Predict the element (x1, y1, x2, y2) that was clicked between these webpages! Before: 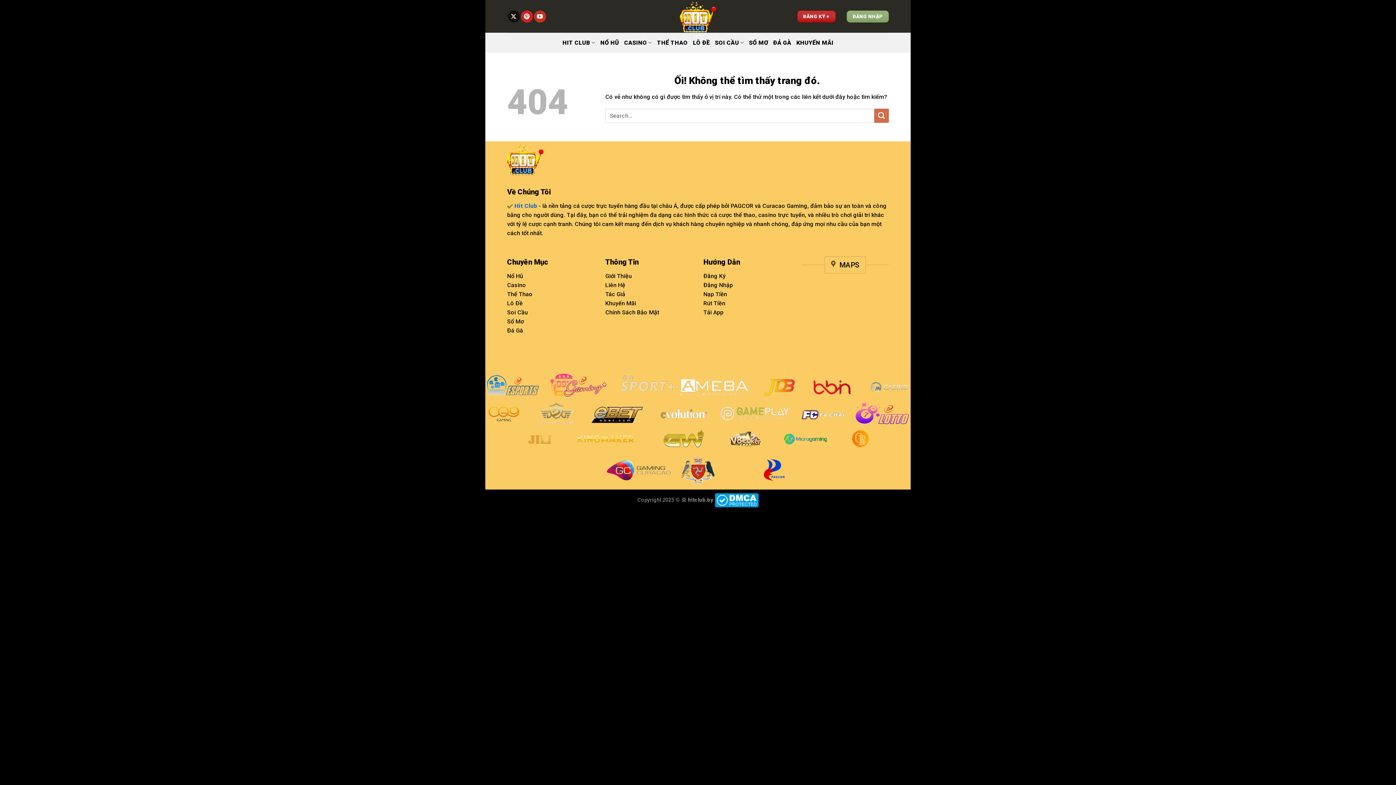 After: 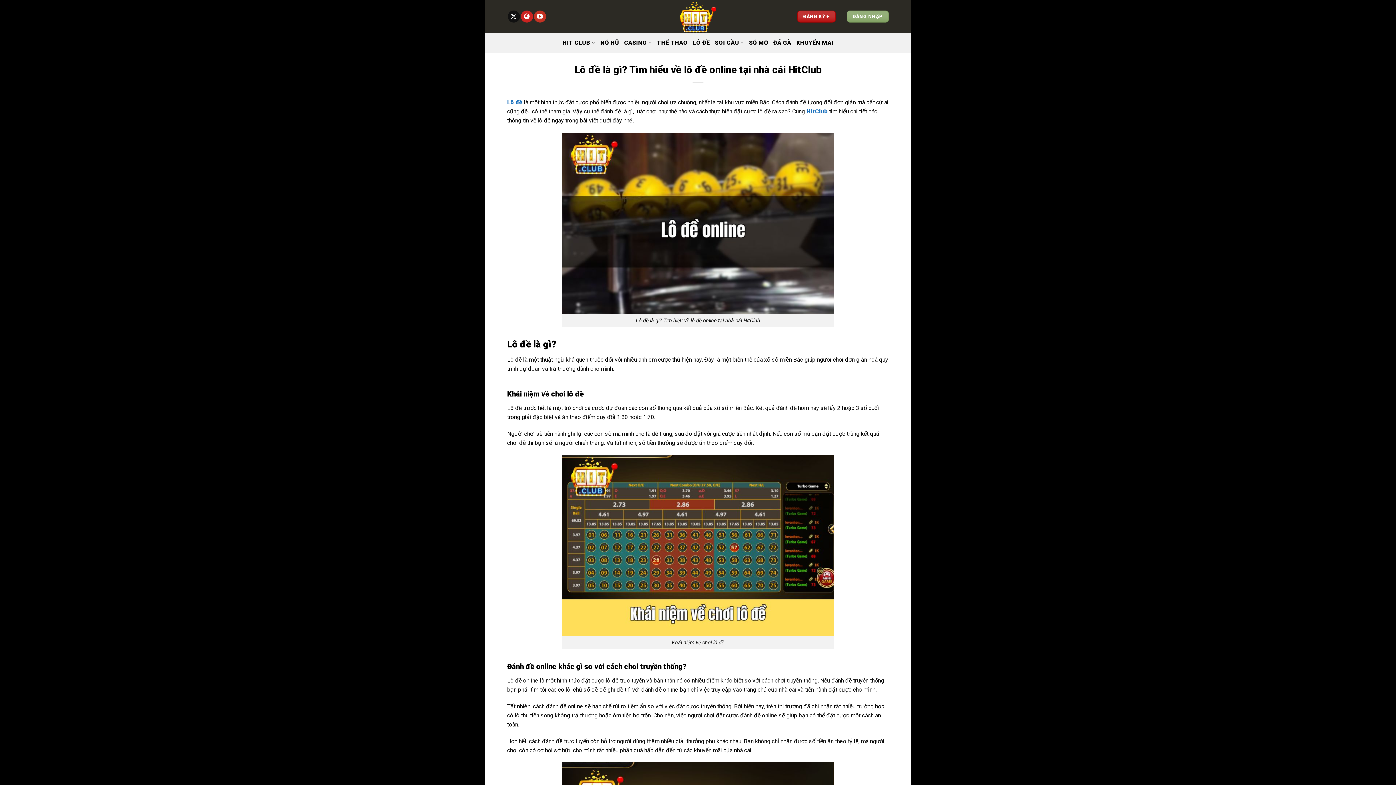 Action: label: Lô Đề bbox: (507, 299, 522, 306)